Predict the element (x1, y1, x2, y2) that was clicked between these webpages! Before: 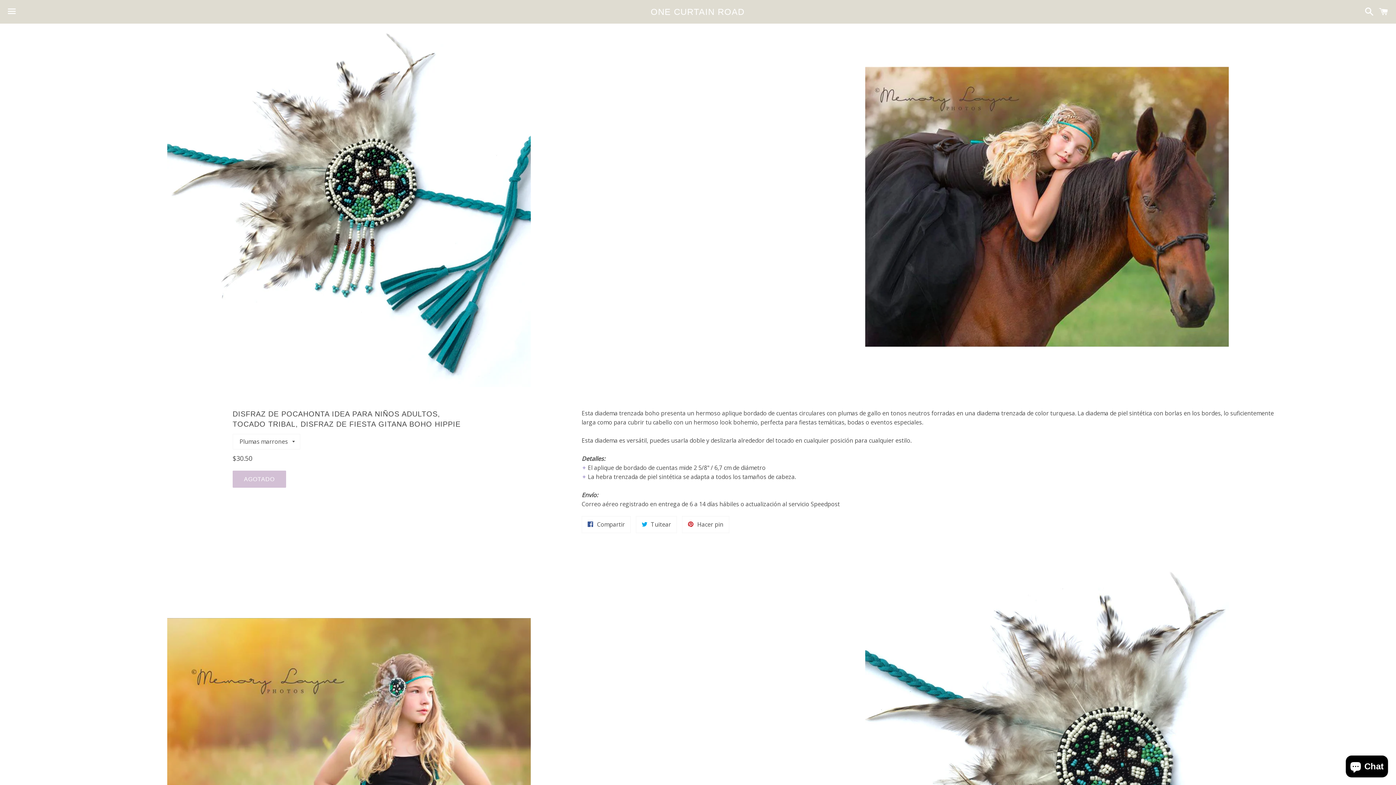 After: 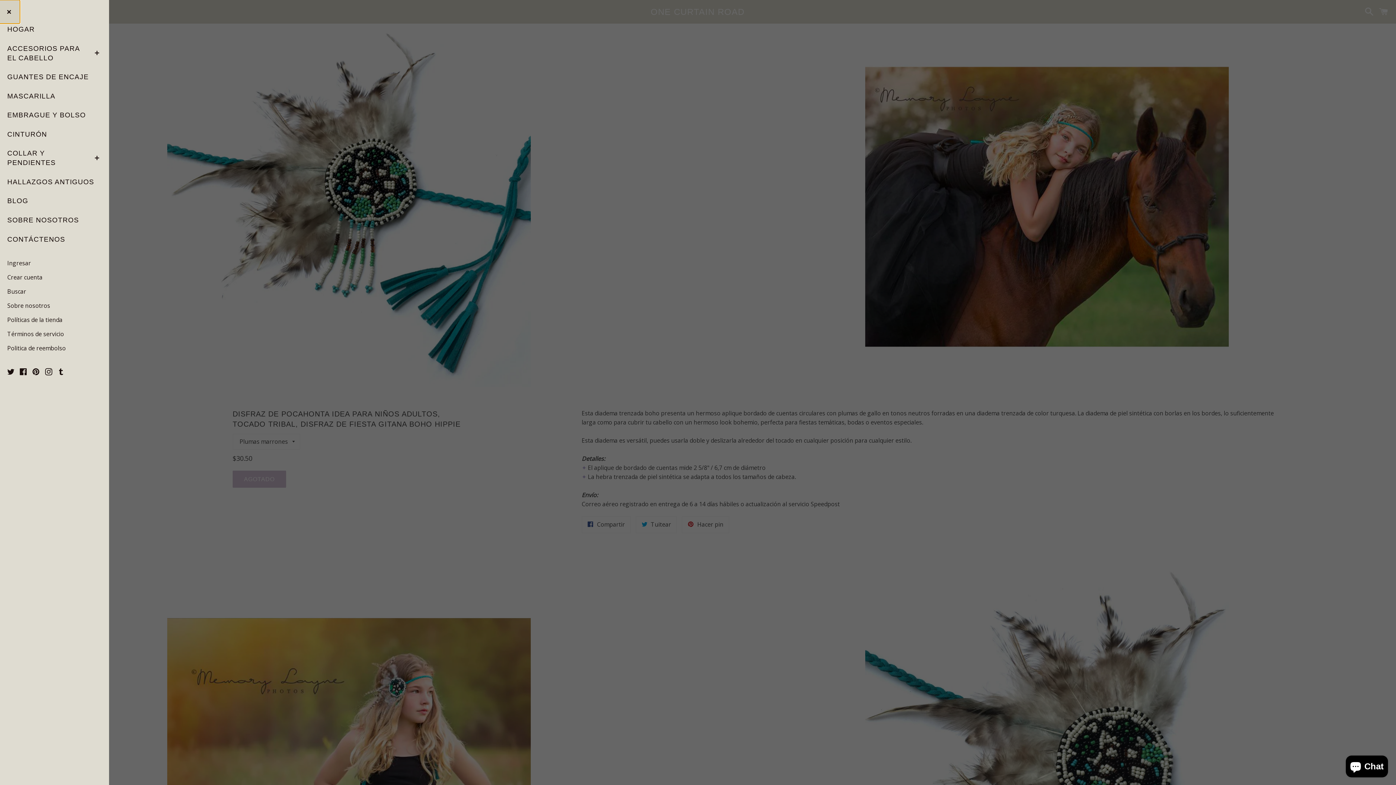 Action: bbox: (3, 0, 20, 22) label: Menú